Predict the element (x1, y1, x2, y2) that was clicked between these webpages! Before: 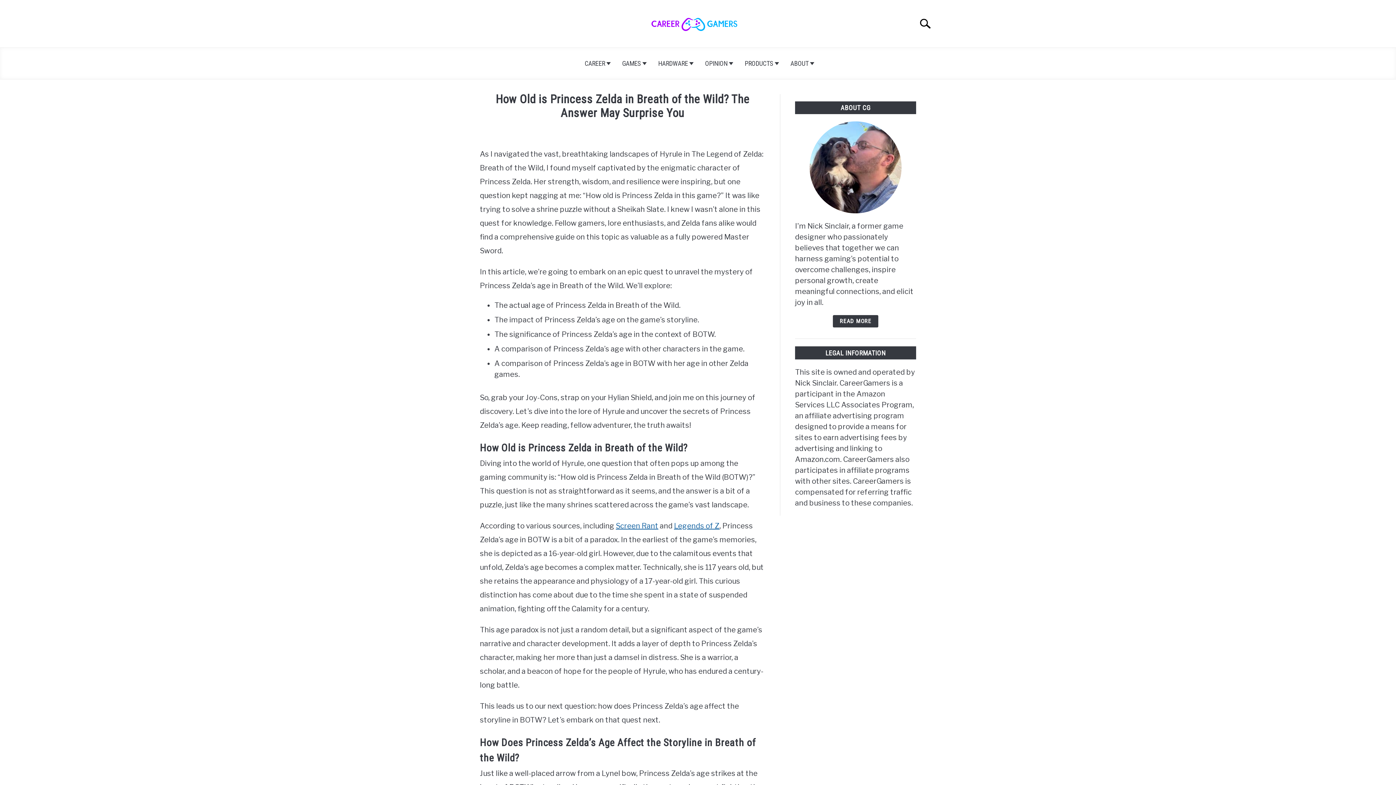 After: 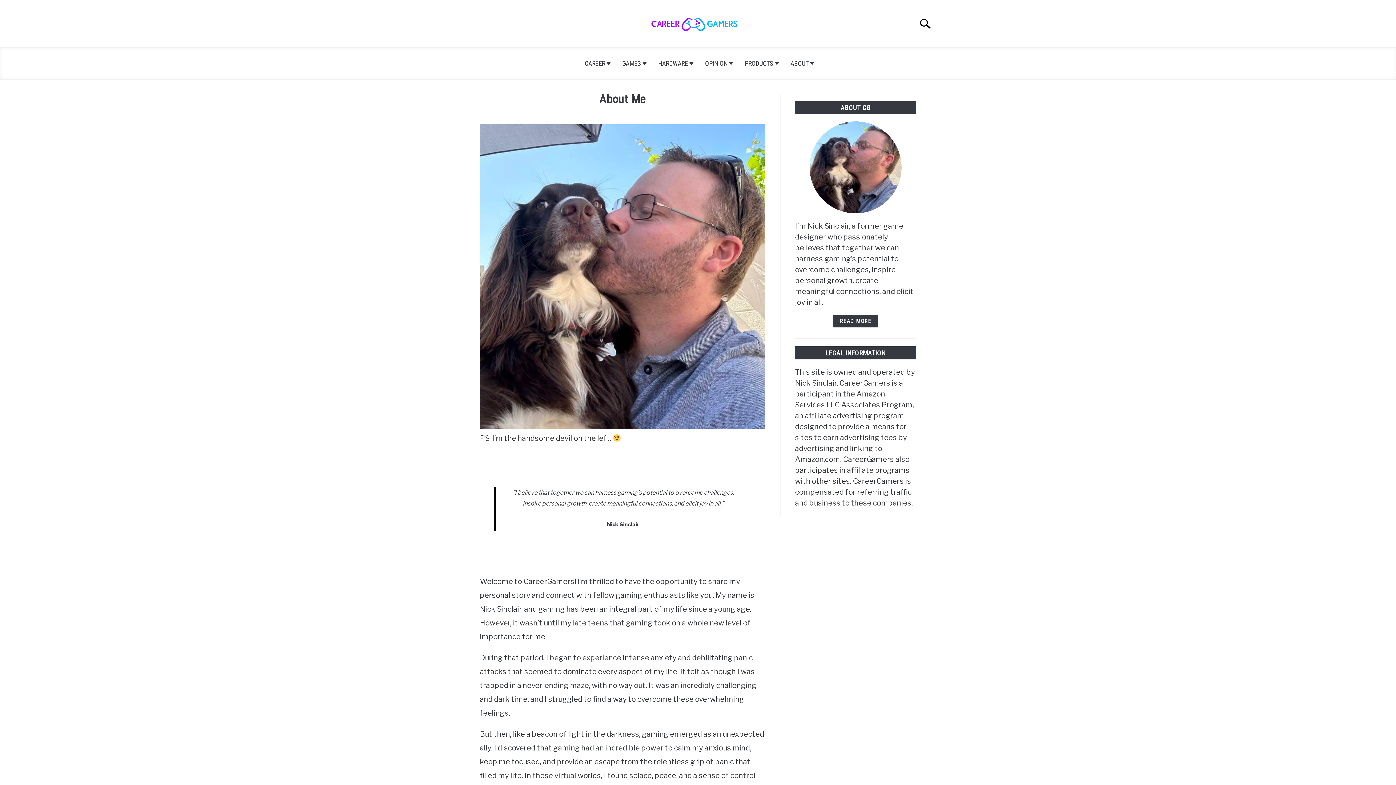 Action: bbox: (783, 54, 818, 72) label: ABOUT